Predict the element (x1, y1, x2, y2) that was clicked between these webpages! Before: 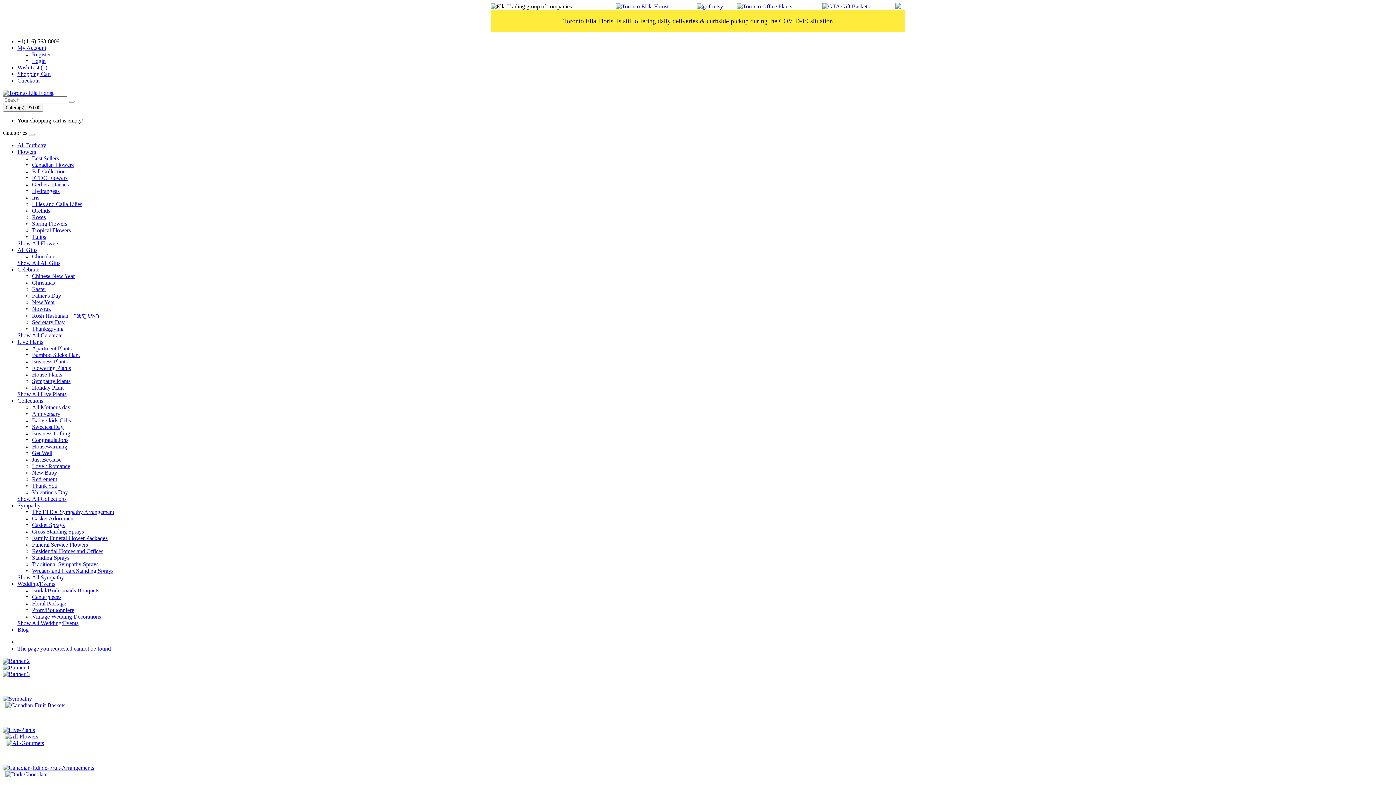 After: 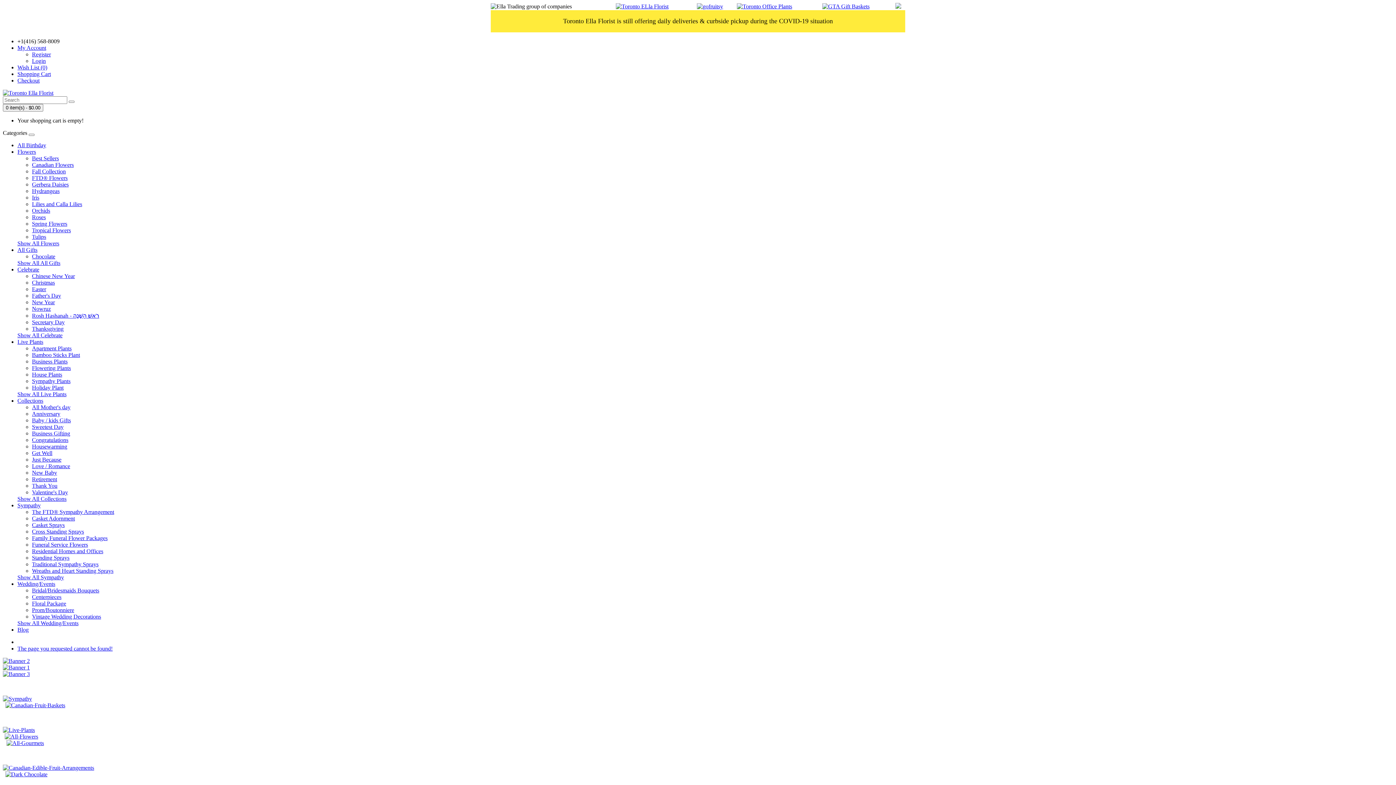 Action: label: All Birthday bbox: (17, 142, 46, 148)